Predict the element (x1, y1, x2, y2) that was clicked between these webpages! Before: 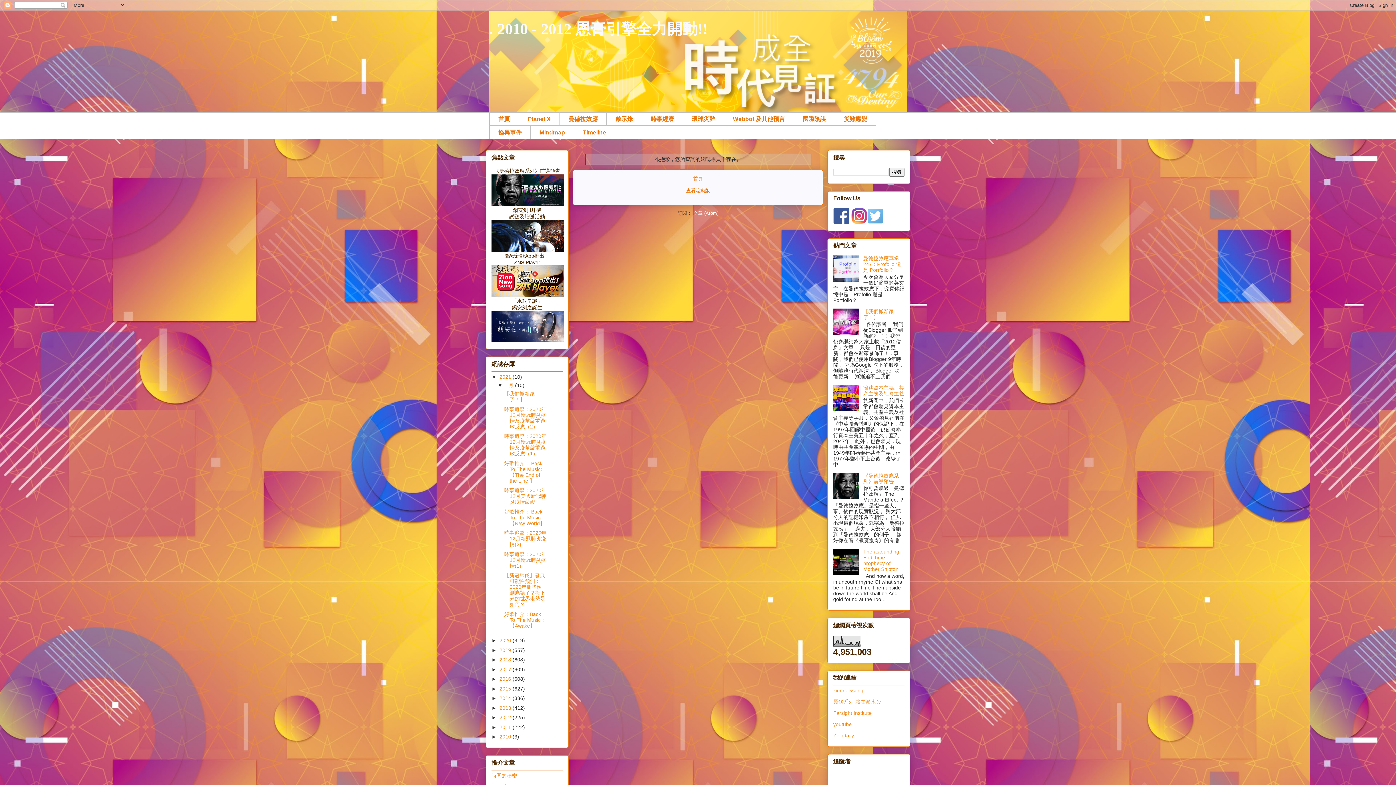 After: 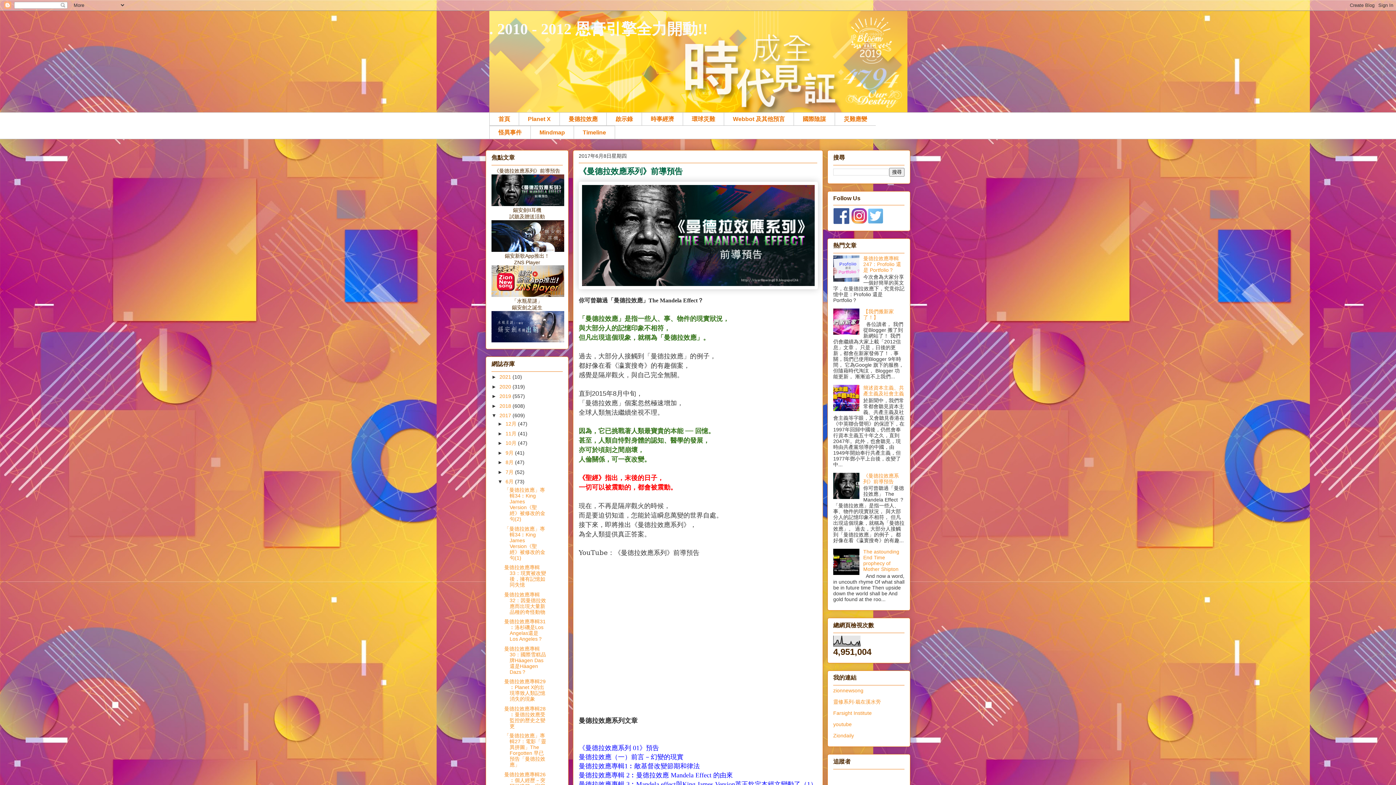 Action: bbox: (491, 201, 564, 207)